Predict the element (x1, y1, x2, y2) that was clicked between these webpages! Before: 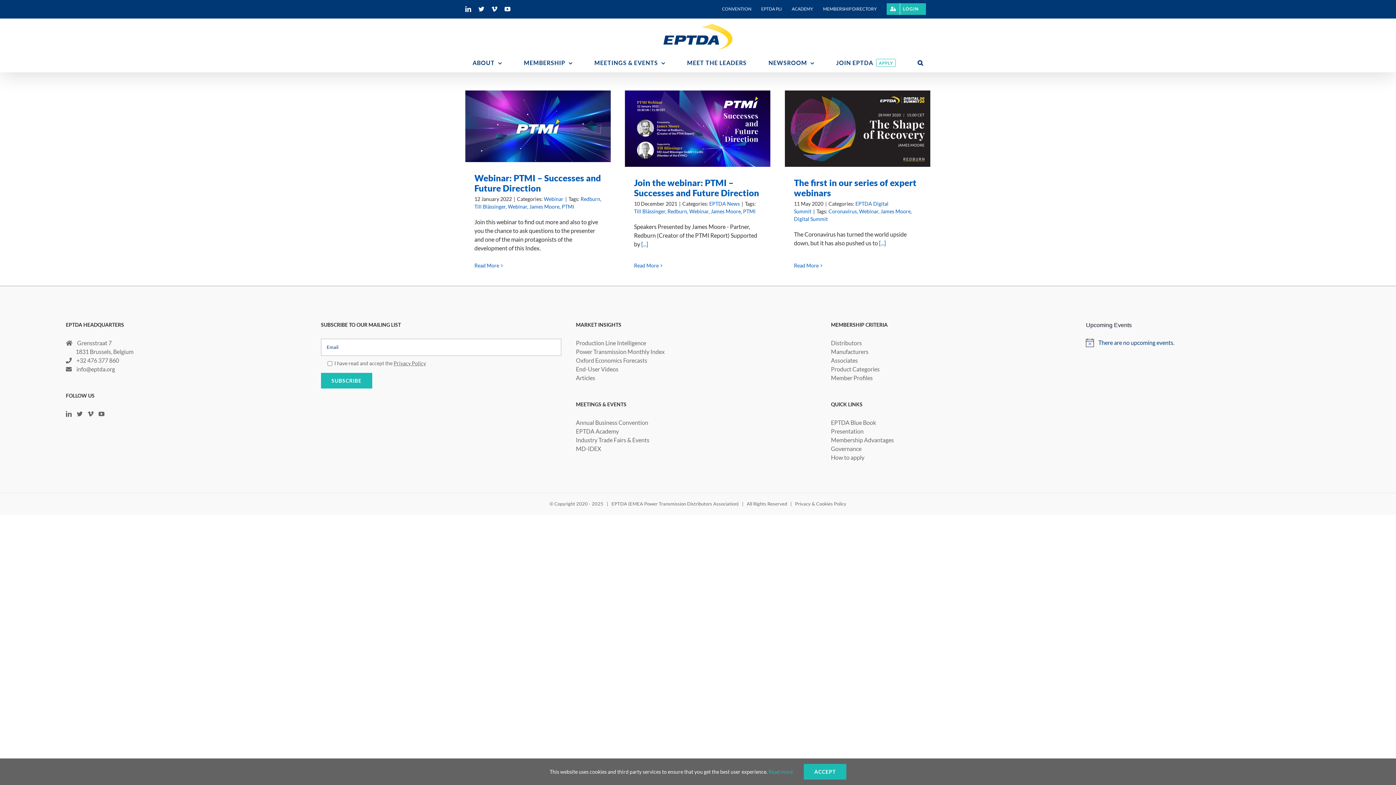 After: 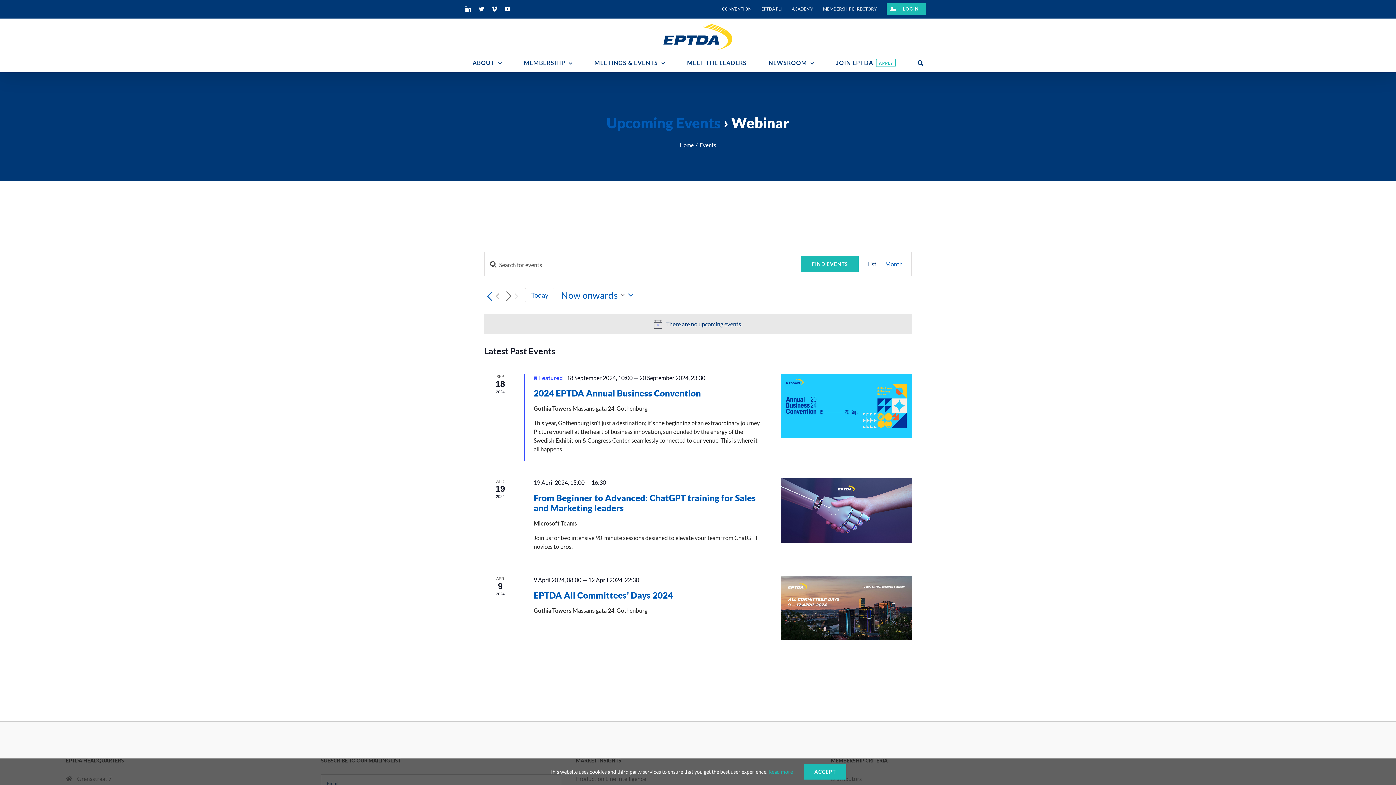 Action: label: Webinar bbox: (544, 195, 563, 202)